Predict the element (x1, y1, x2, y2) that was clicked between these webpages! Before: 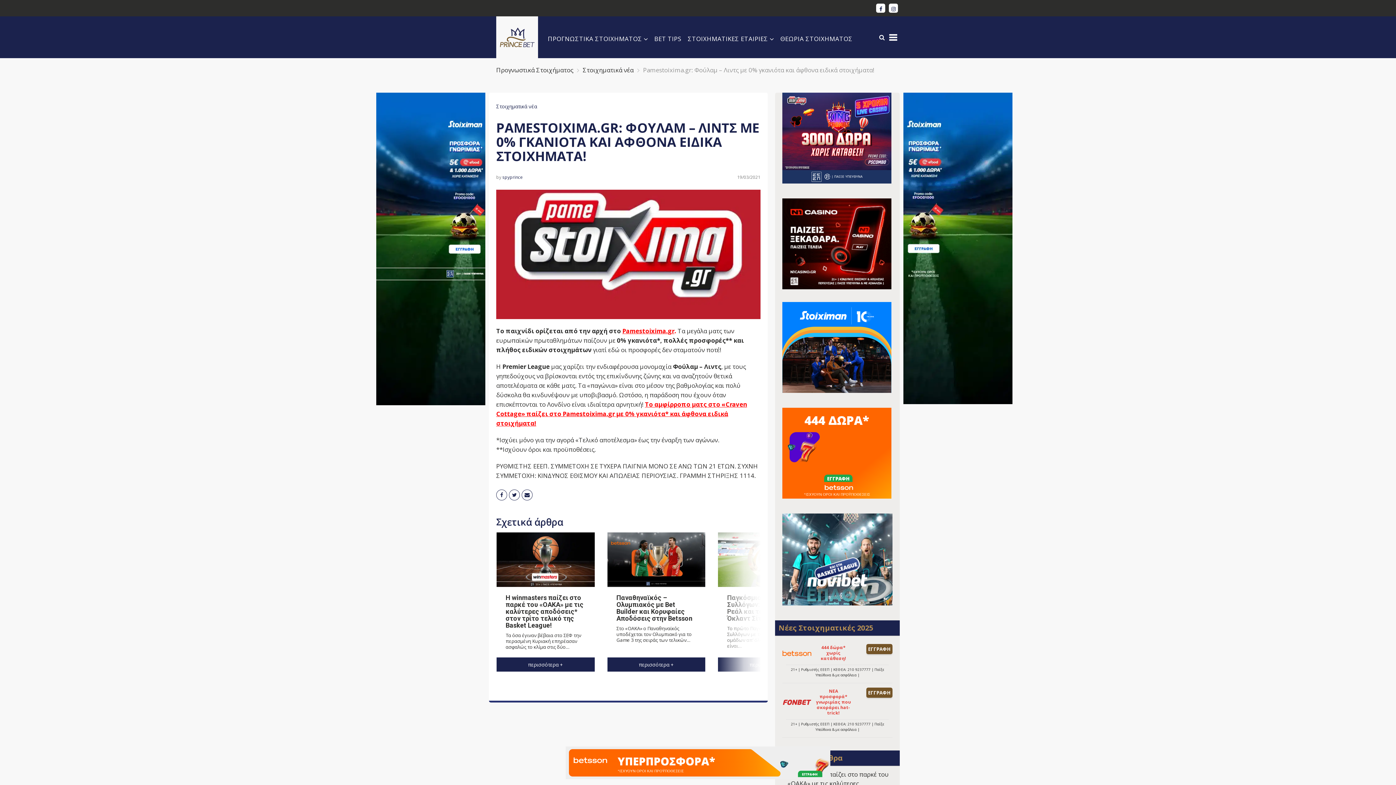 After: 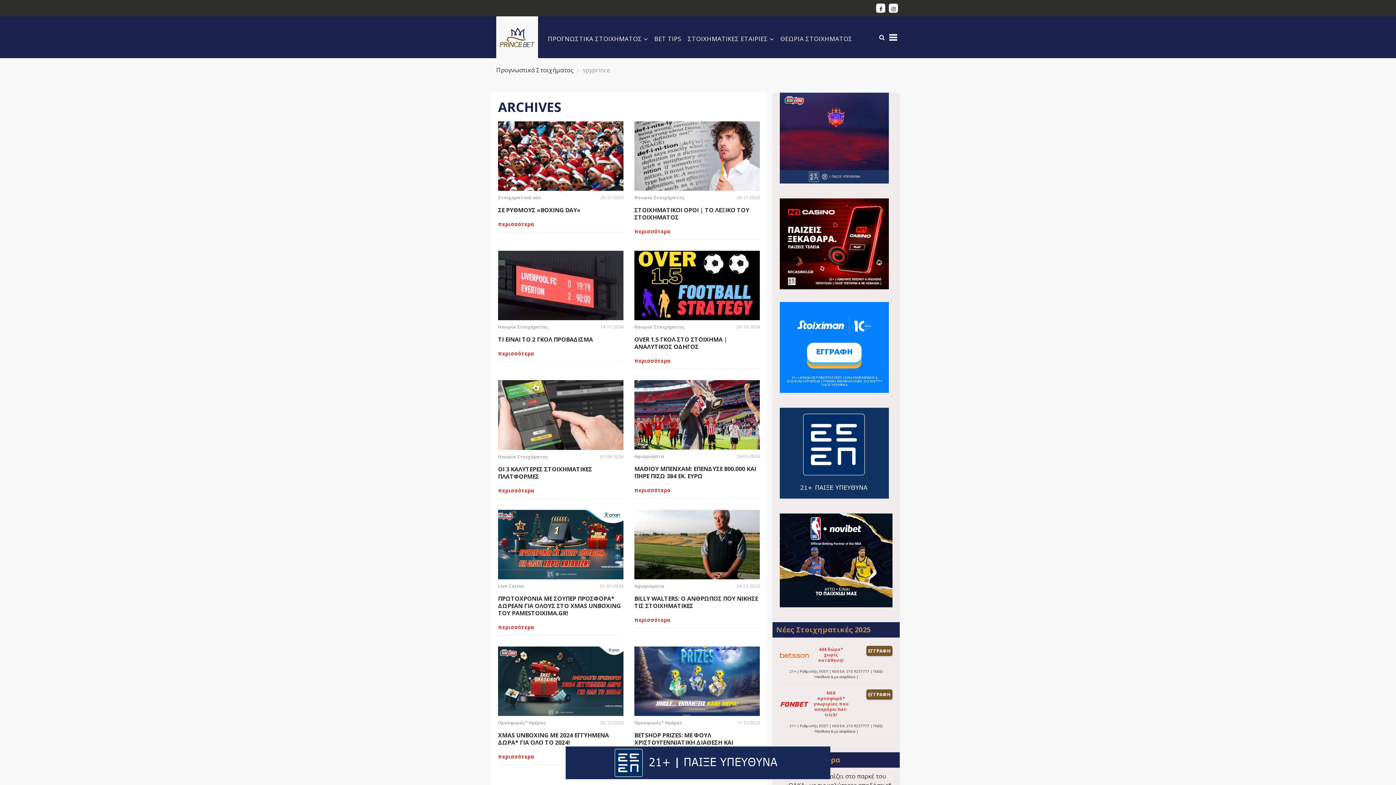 Action: label: spyprince bbox: (502, 174, 522, 180)